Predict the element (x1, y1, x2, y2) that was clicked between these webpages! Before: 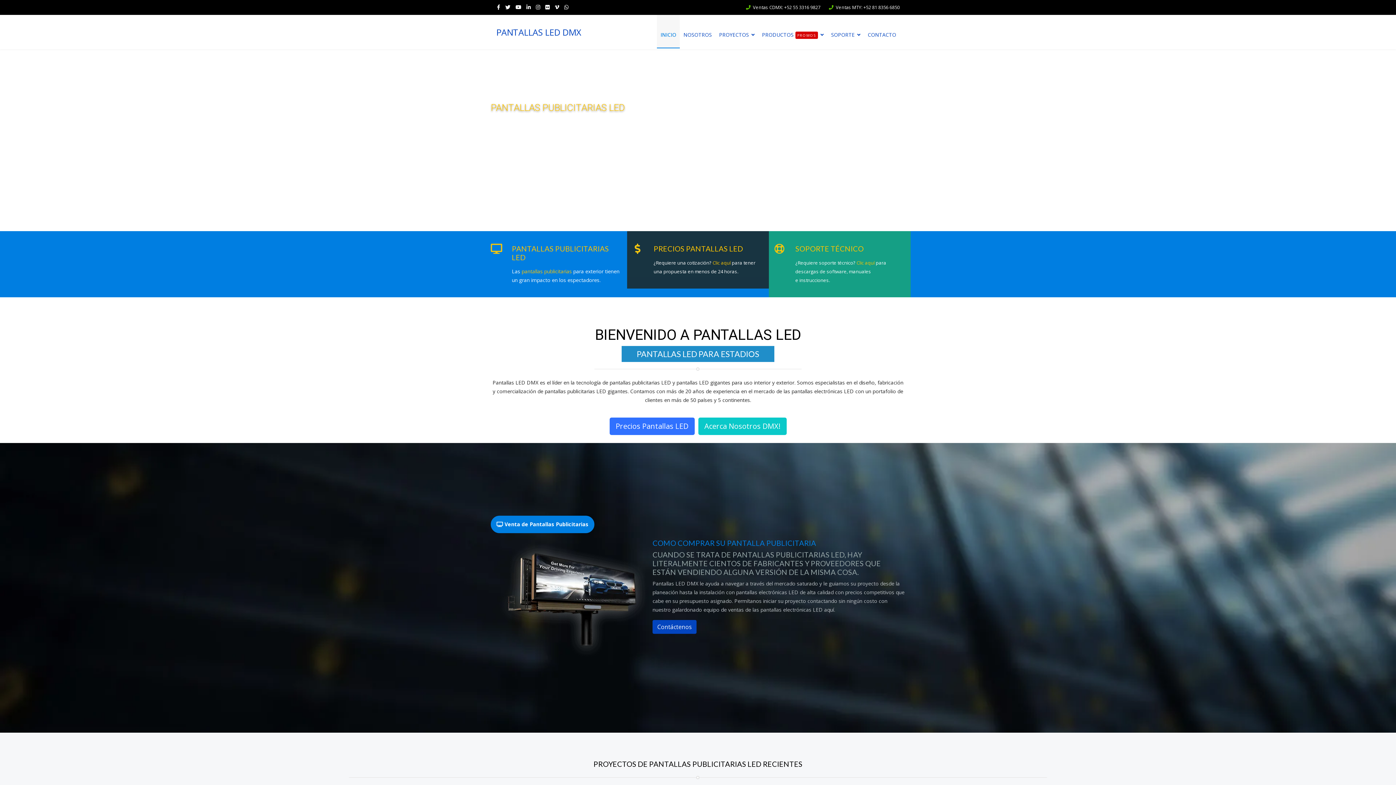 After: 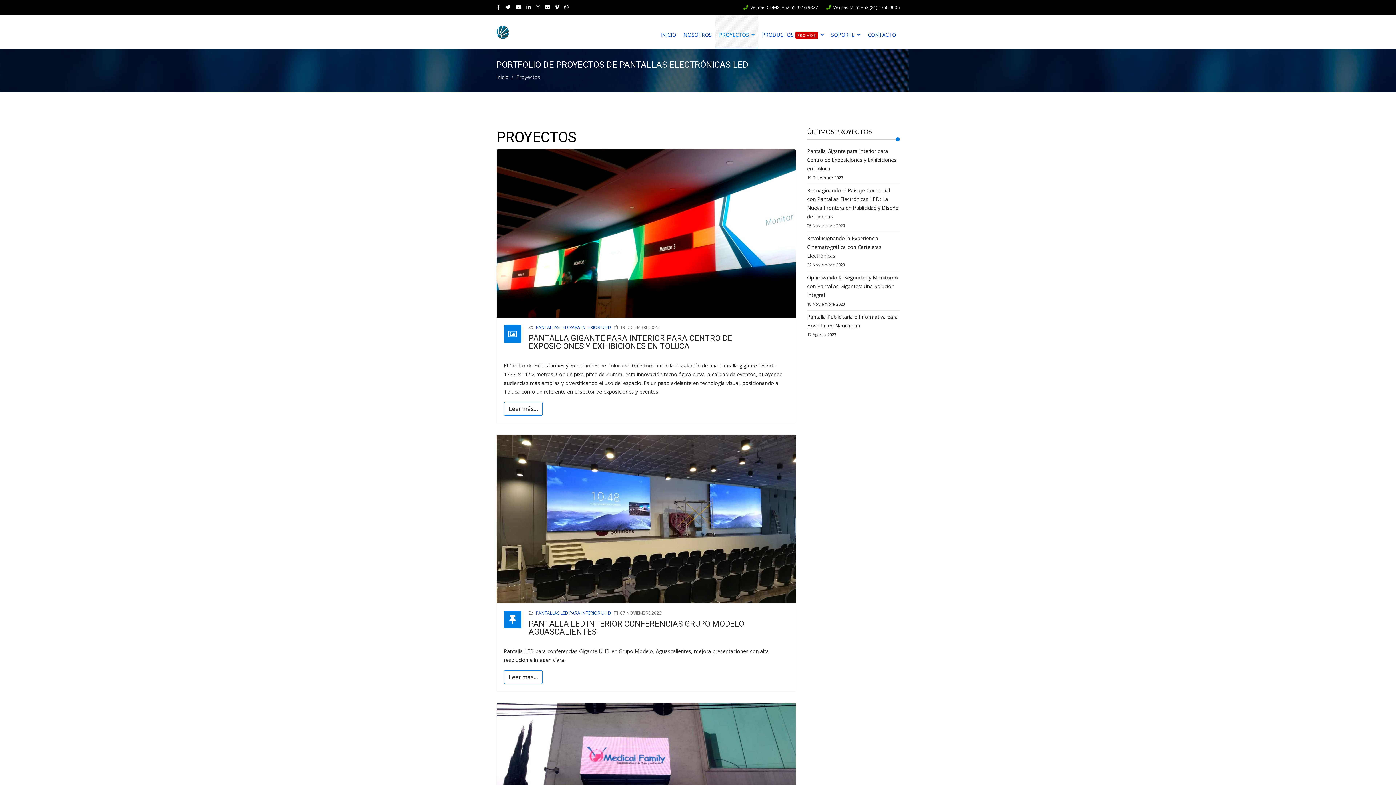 Action: label: PROYECTOS bbox: (715, 14, 758, 47)